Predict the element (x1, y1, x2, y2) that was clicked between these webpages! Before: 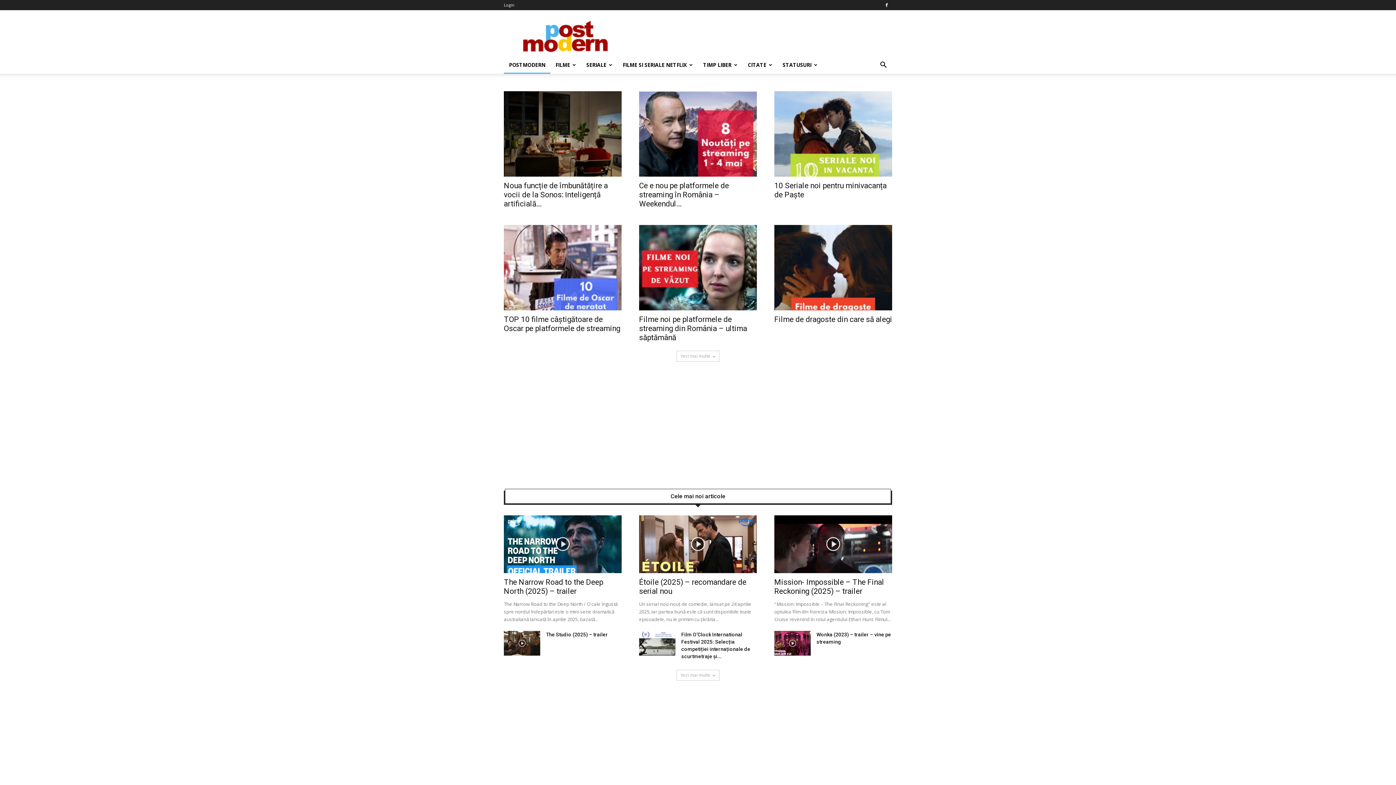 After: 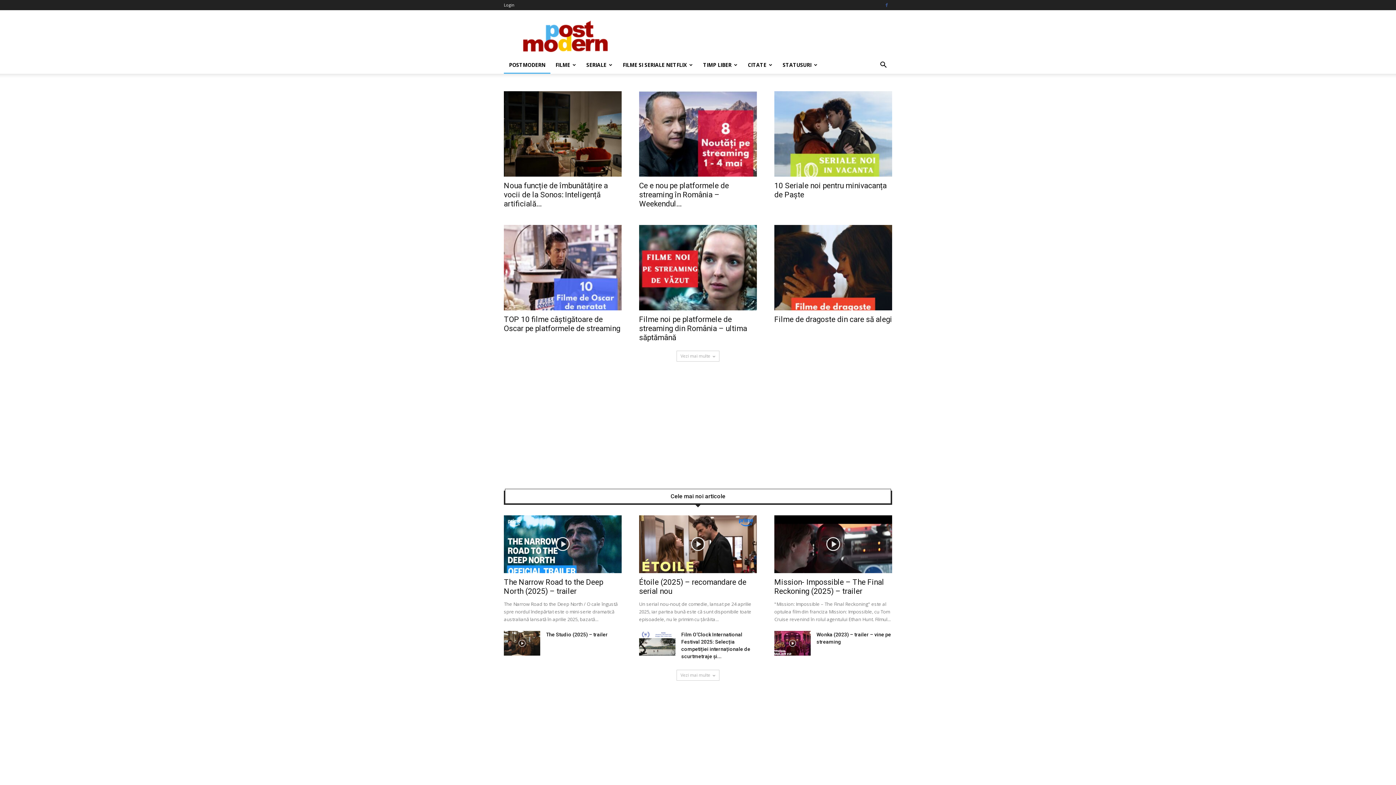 Action: bbox: (881, 0, 892, 10)